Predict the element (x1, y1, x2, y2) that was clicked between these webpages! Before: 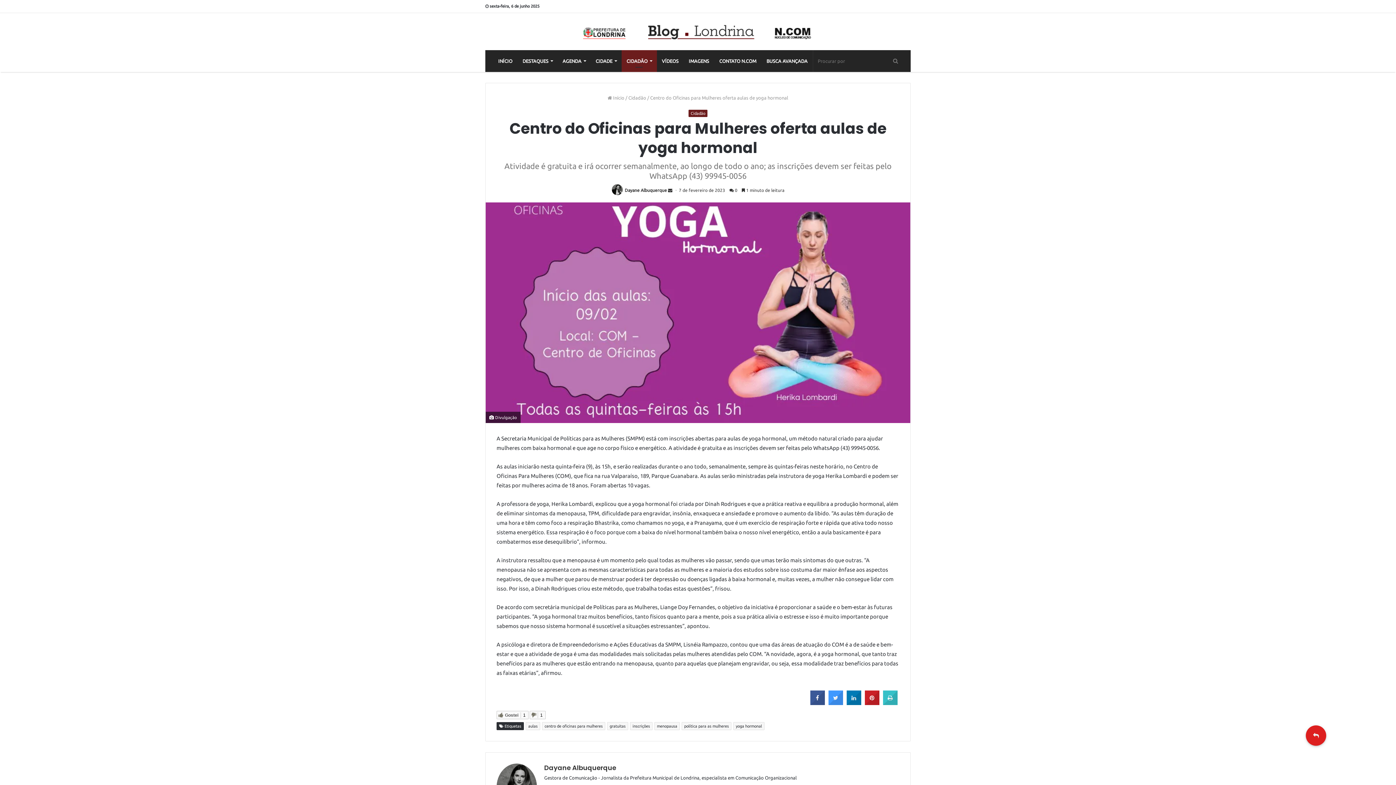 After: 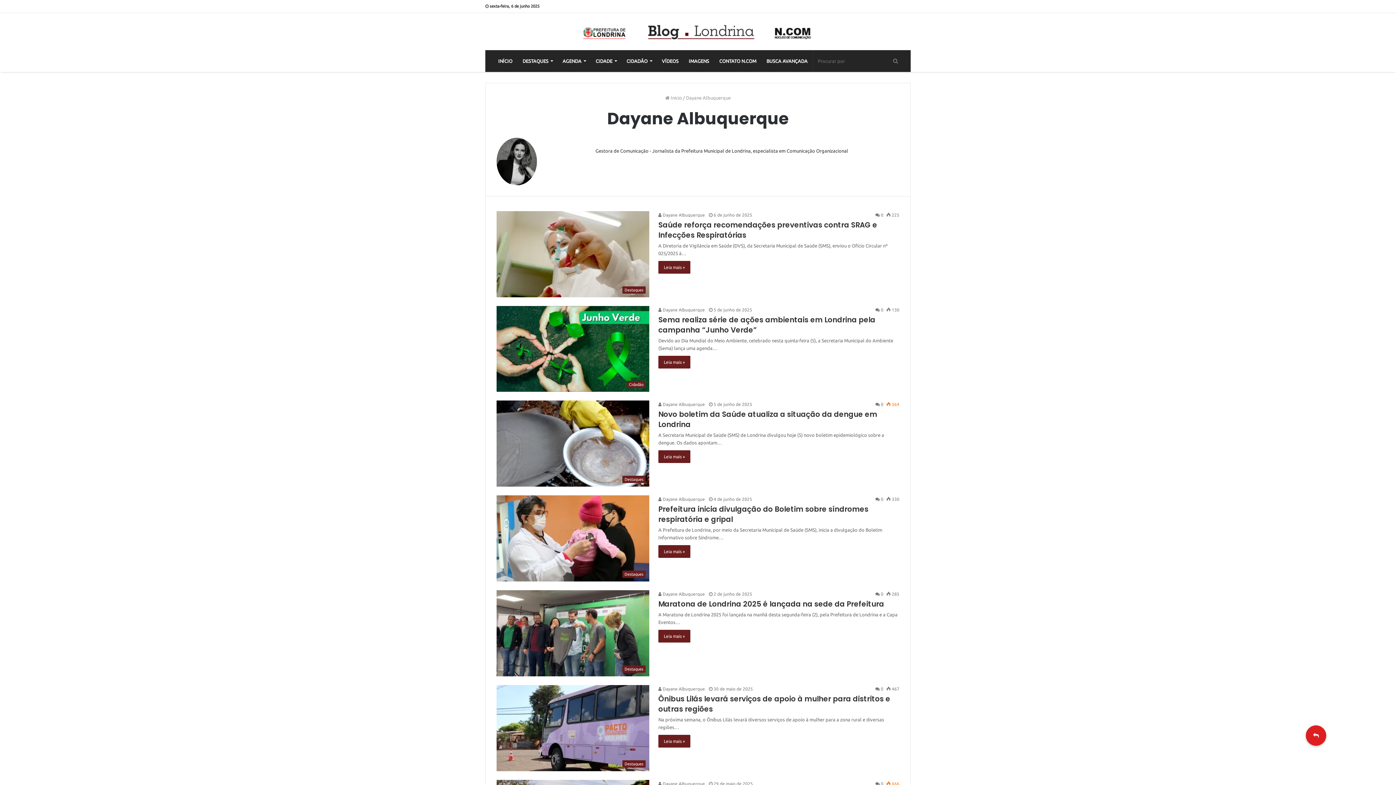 Action: label: Dayane Albuquerque bbox: (624, 188, 667, 192)